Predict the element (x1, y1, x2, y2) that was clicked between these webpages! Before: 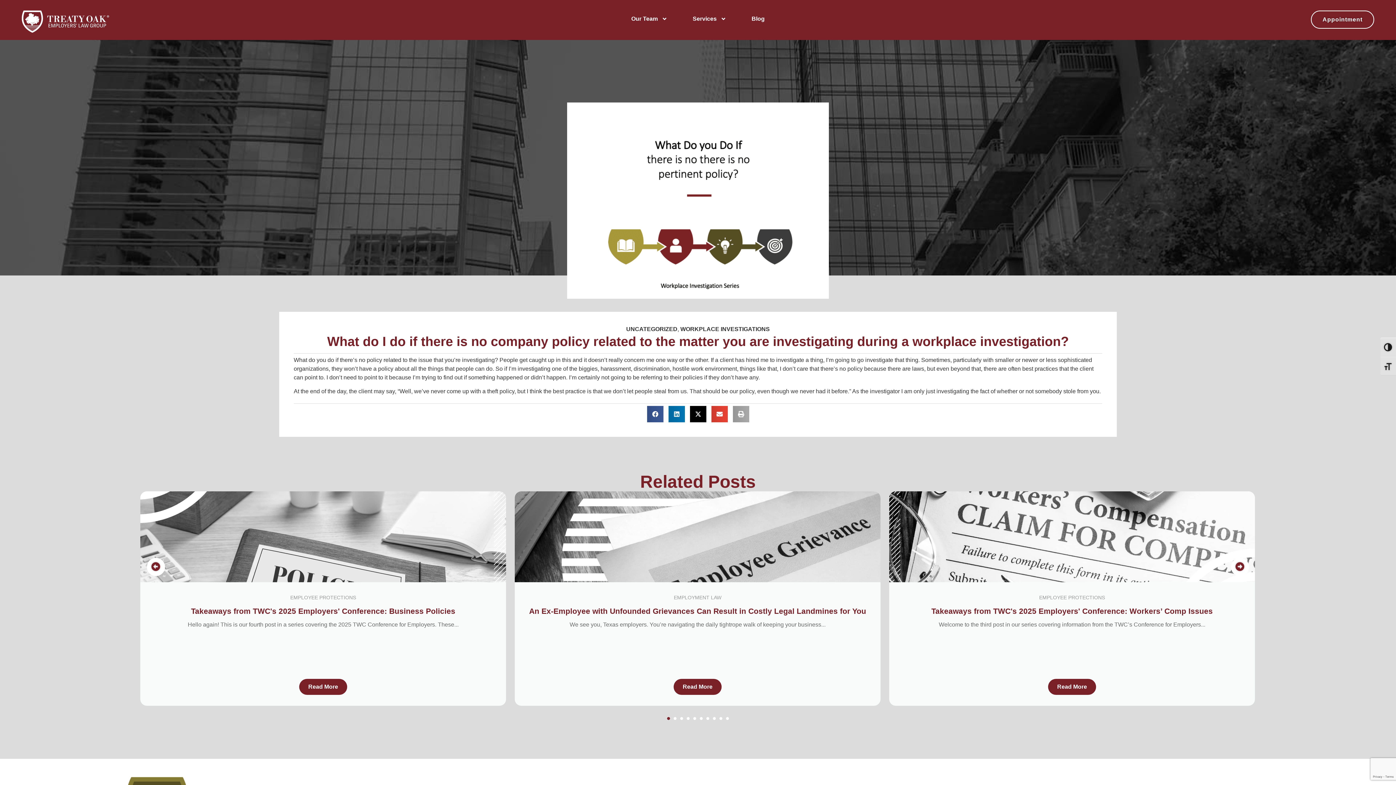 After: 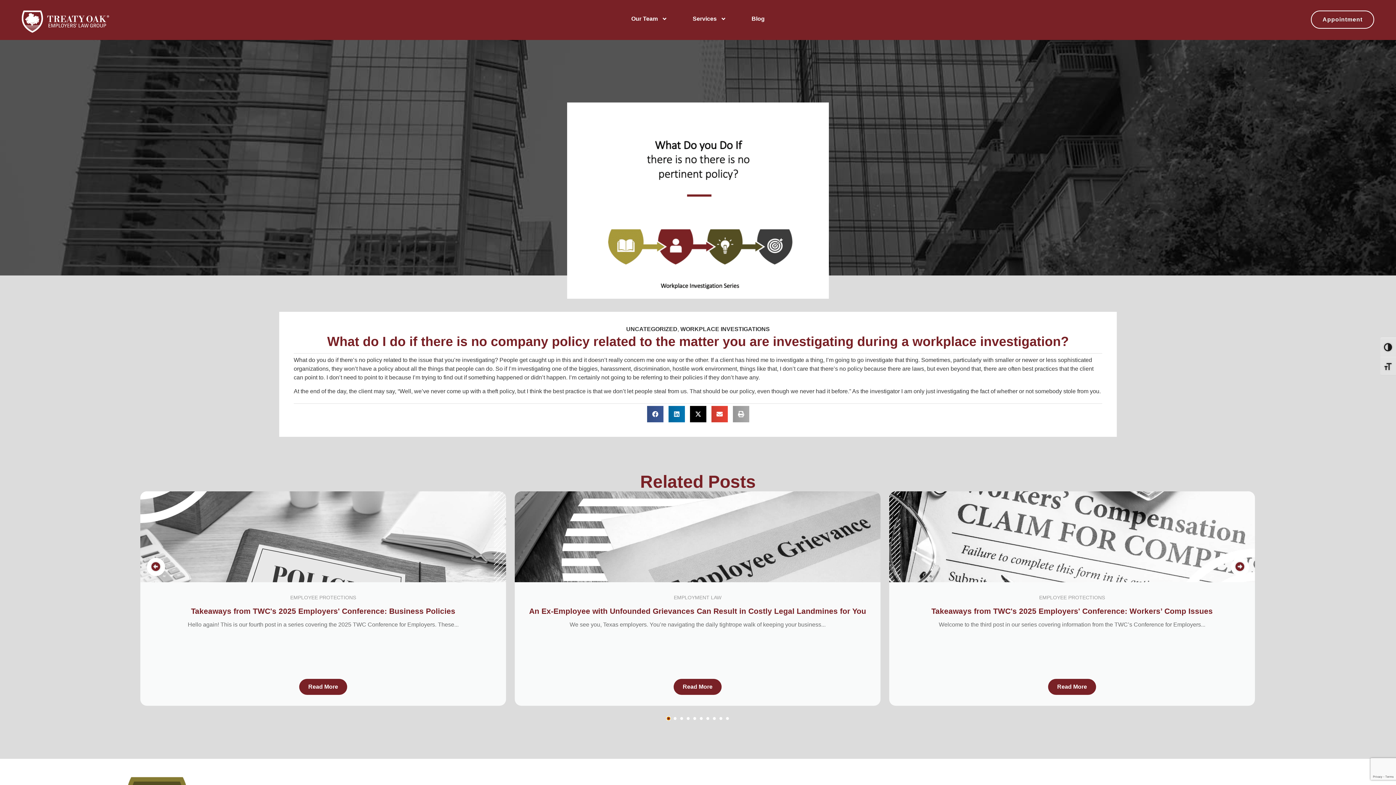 Action: bbox: (667, 717, 670, 720)